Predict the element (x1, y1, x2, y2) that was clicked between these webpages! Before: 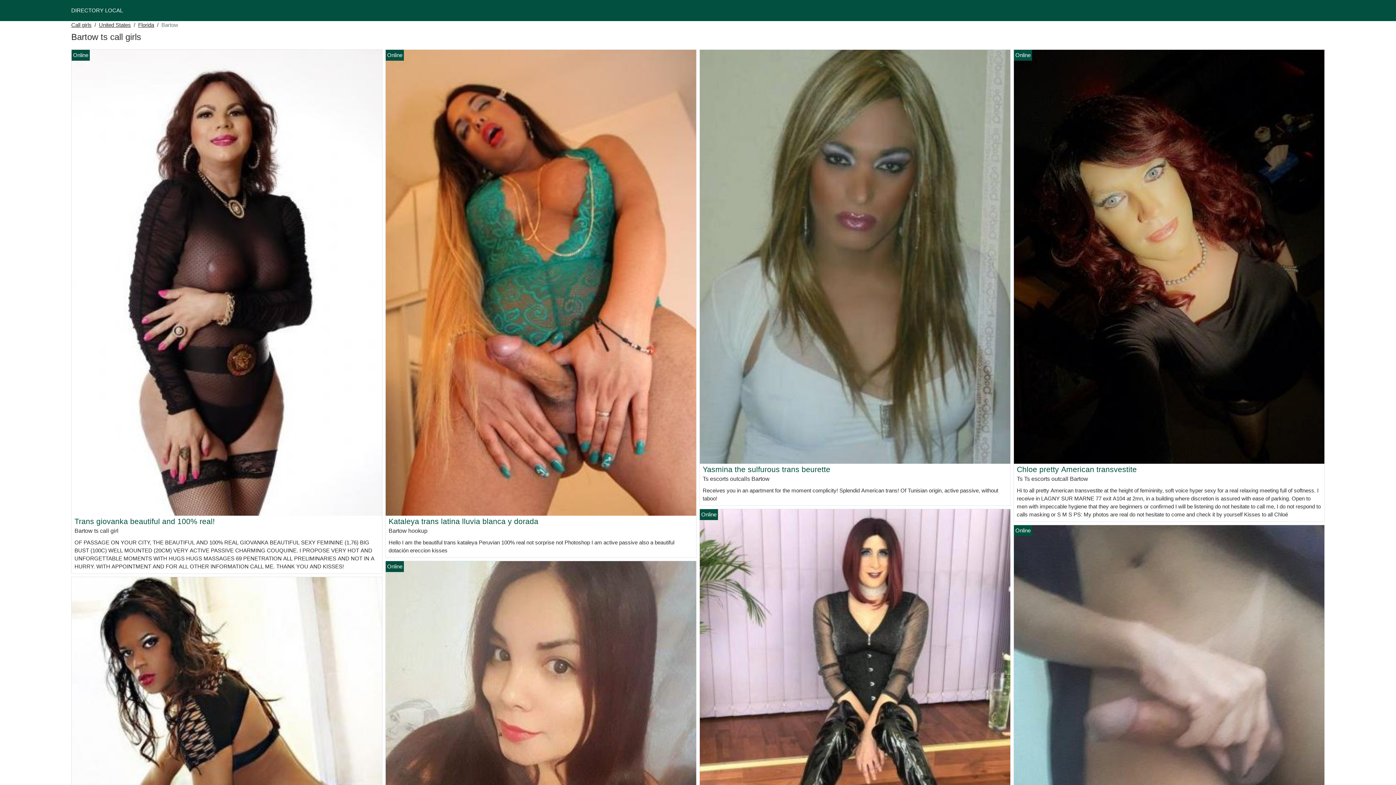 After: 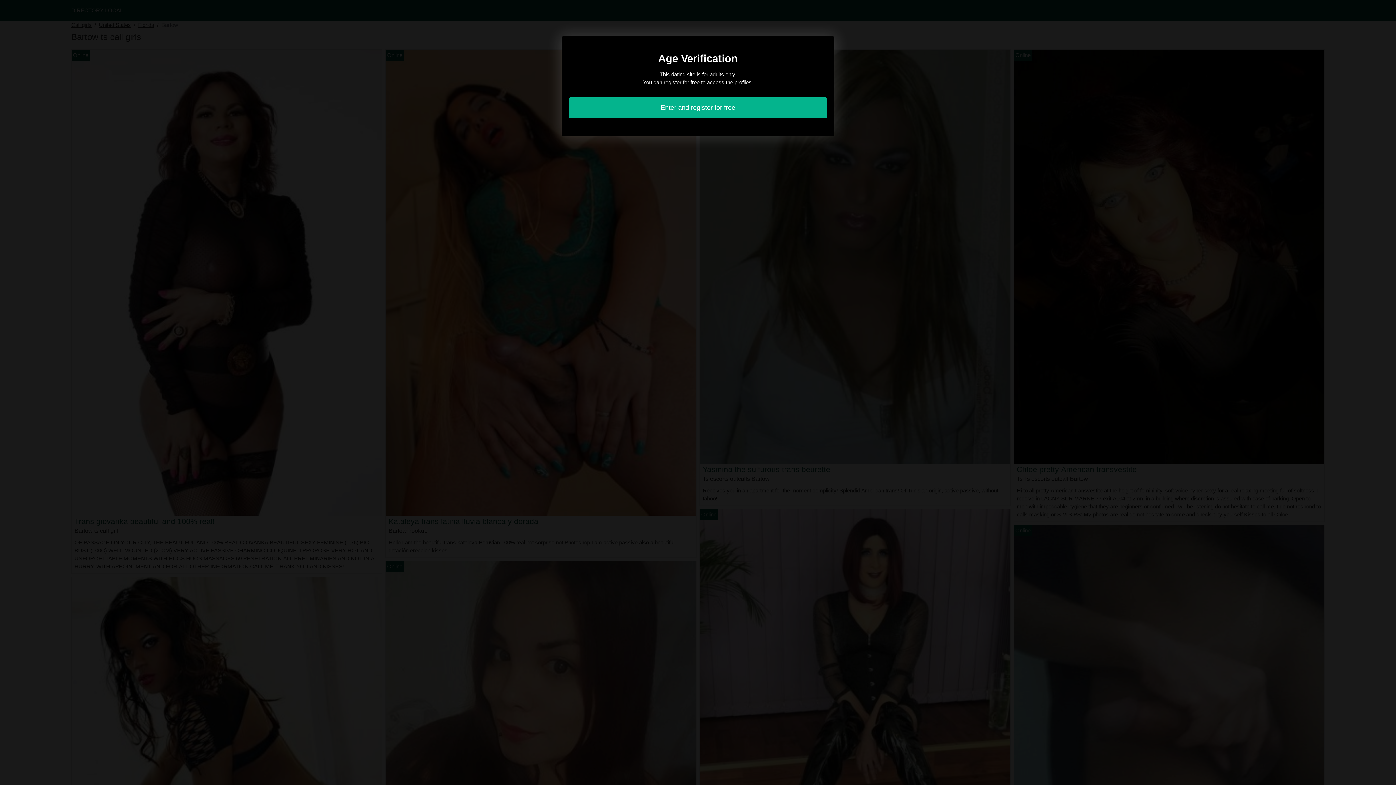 Action: bbox: (74, 517, 214, 525) label: Trans giovanka beautiful and 100% real!